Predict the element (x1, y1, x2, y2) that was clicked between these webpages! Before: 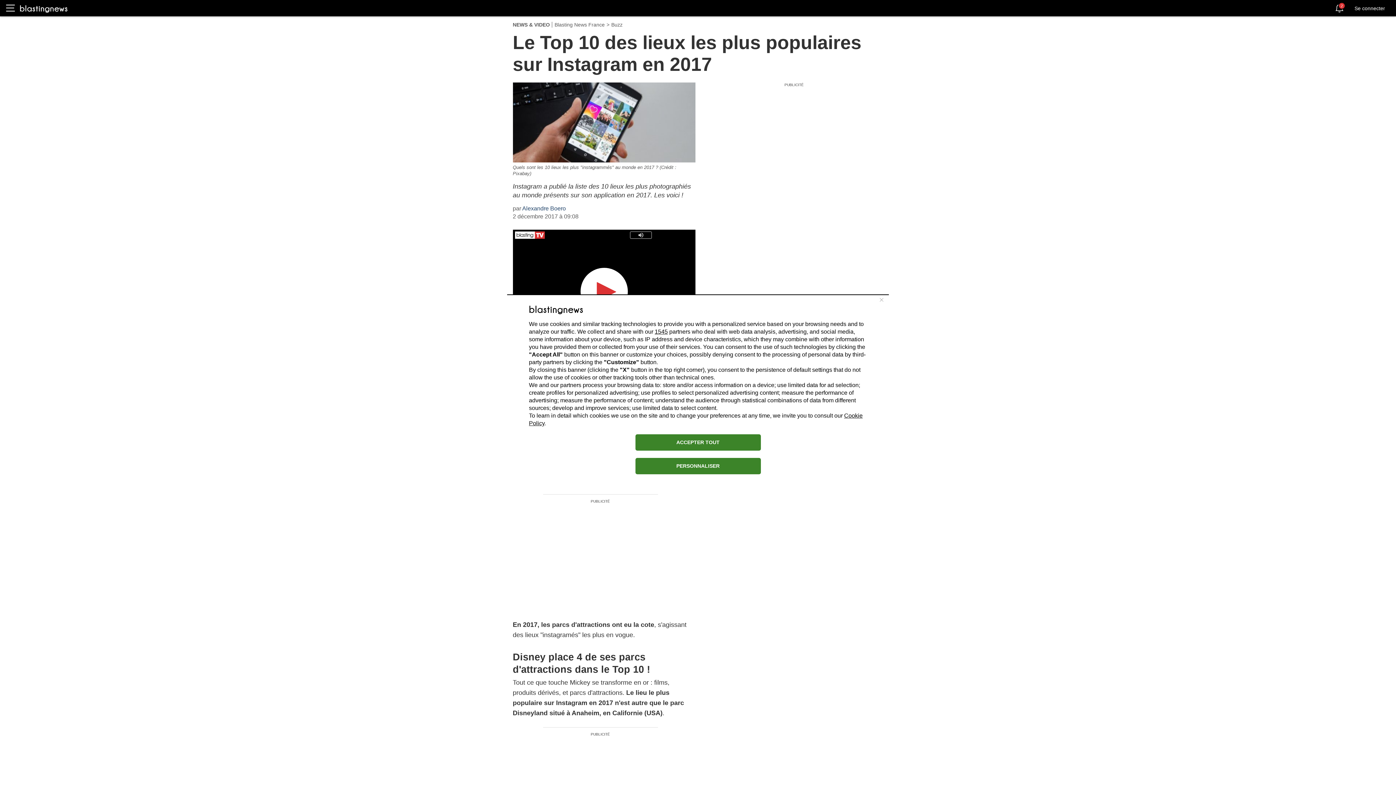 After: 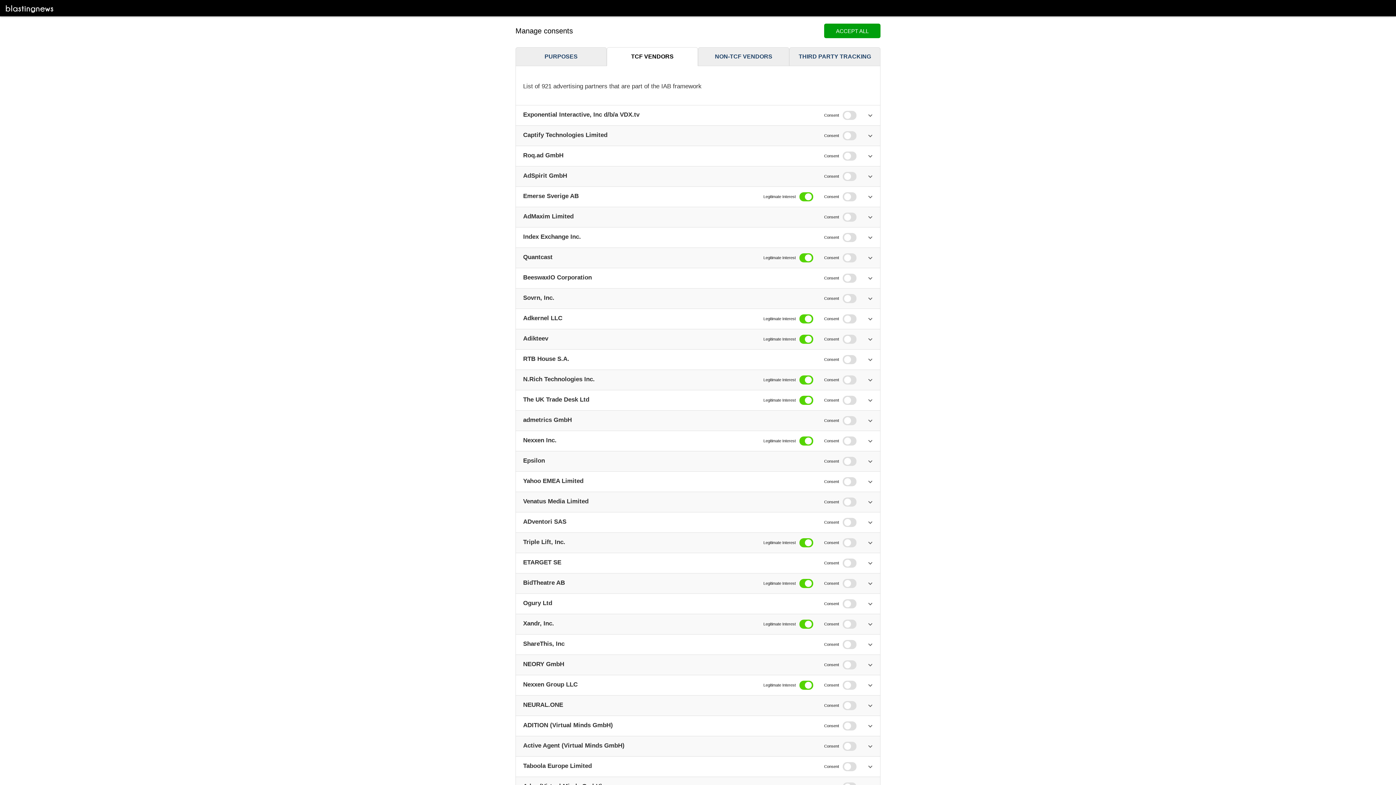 Action: bbox: (654, 328, 668, 334) label: 1545